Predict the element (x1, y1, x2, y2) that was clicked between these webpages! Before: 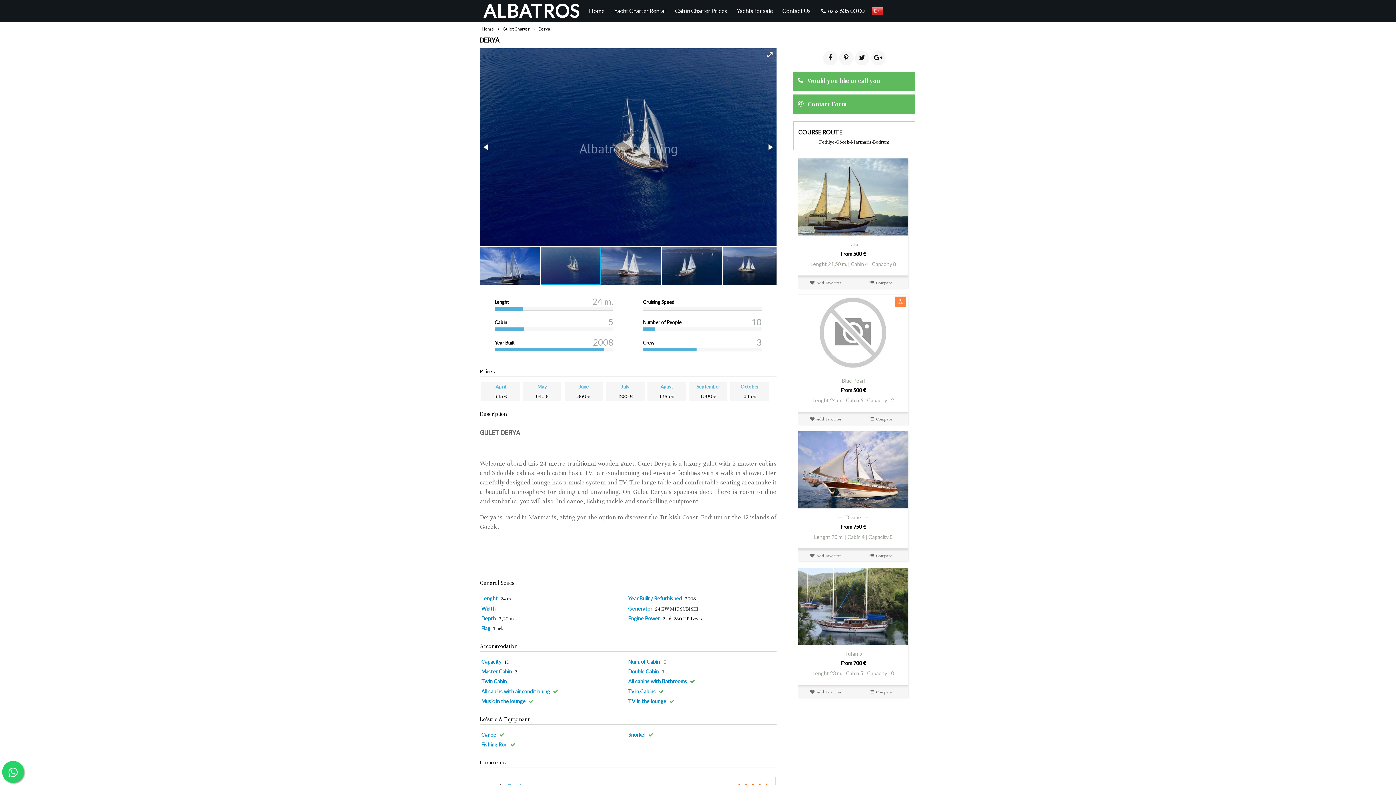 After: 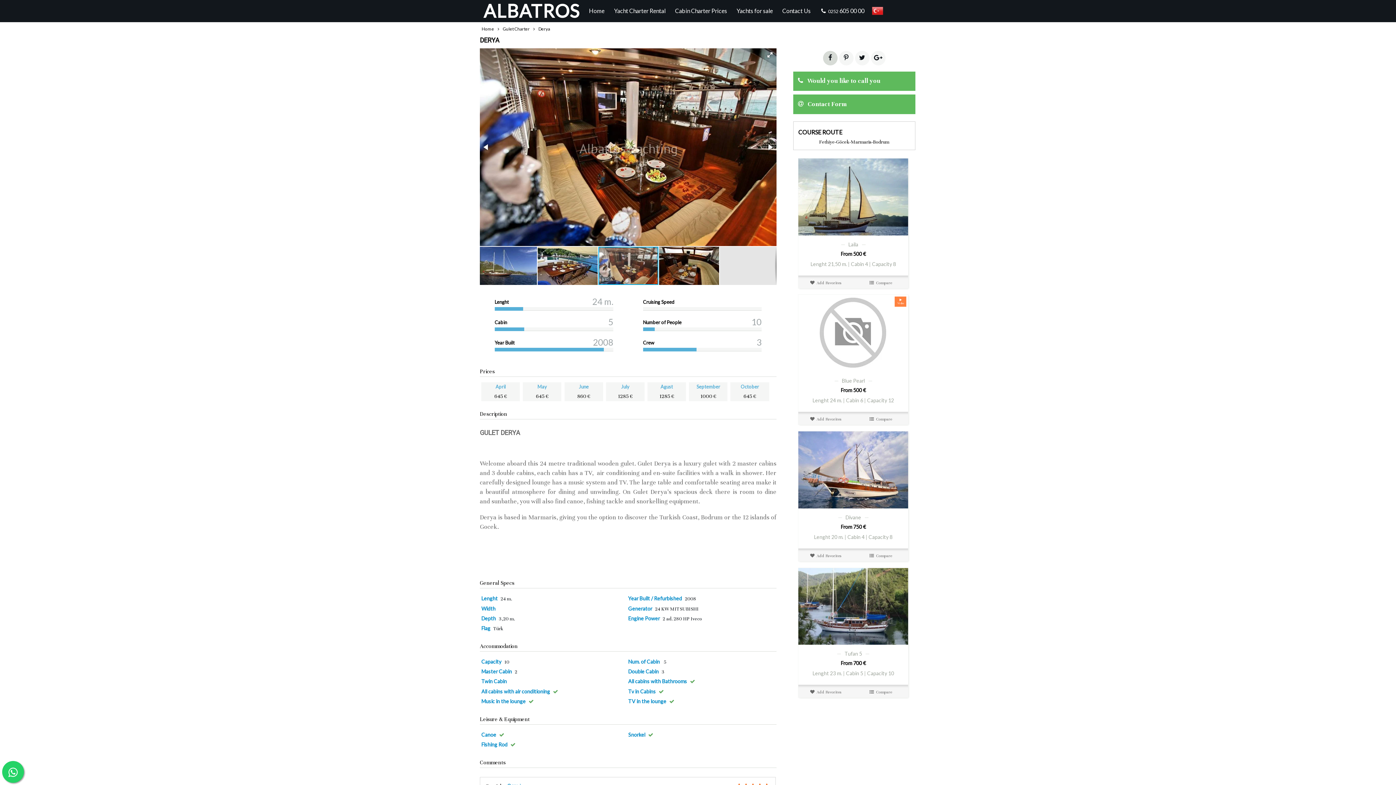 Action: bbox: (823, 50, 837, 65)